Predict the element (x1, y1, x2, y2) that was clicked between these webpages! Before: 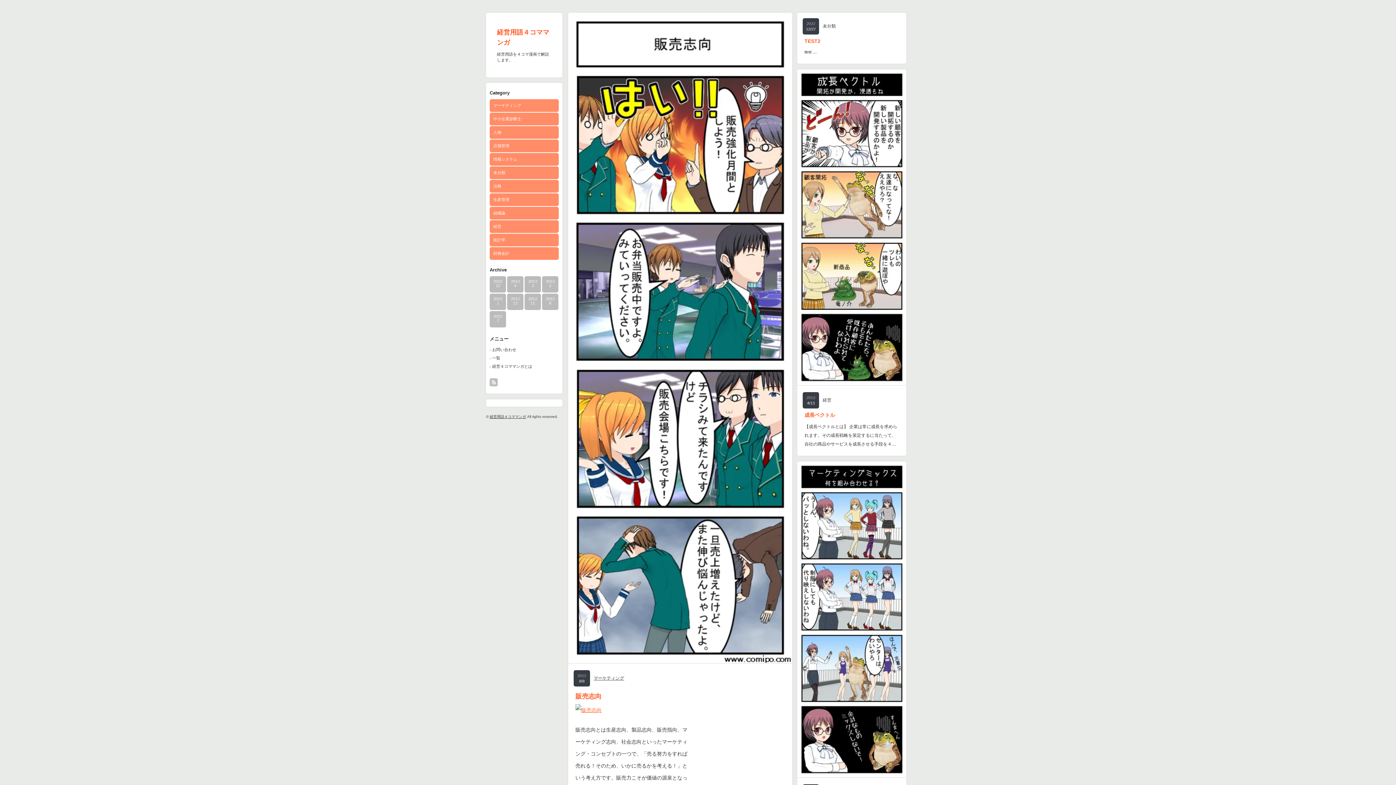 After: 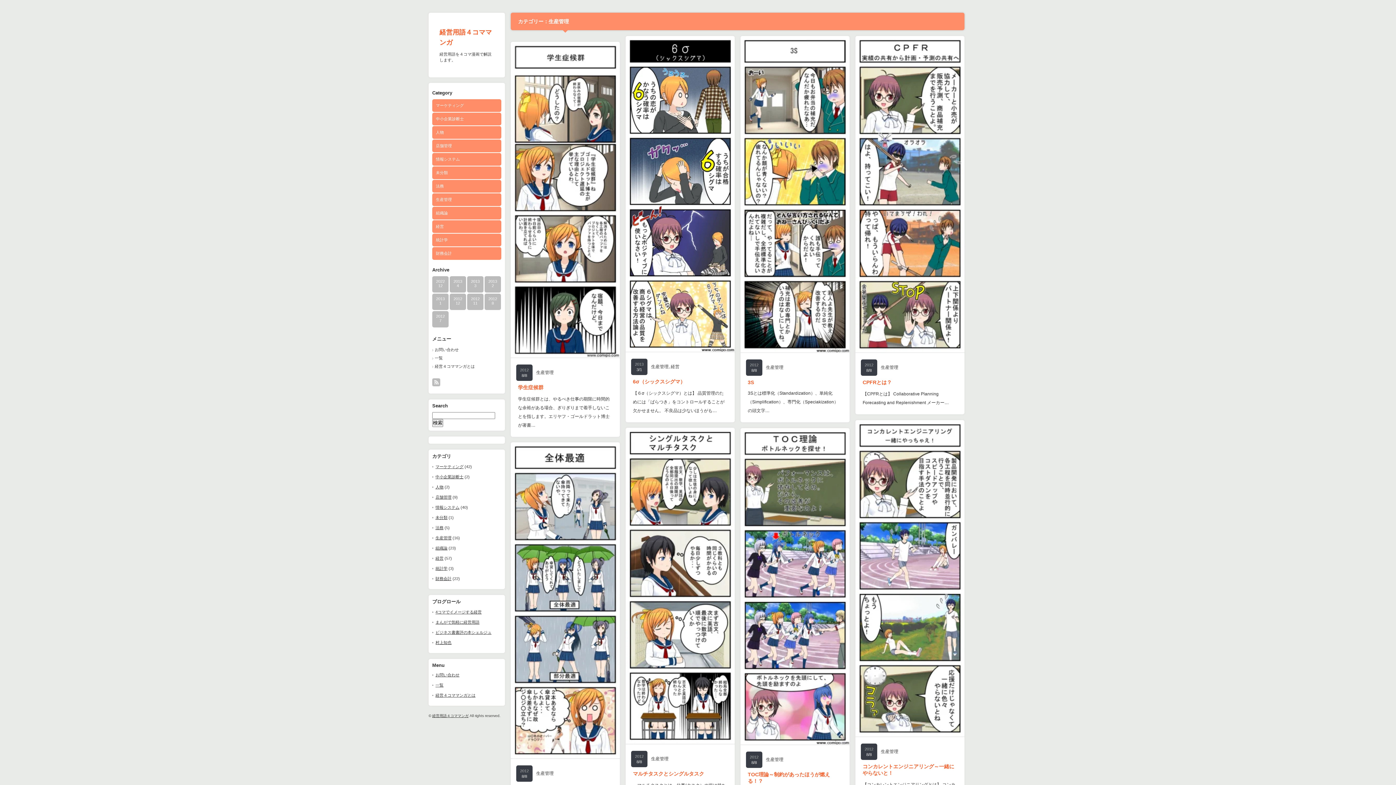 Action: label: 生産管理 bbox: (489, 193, 558, 206)